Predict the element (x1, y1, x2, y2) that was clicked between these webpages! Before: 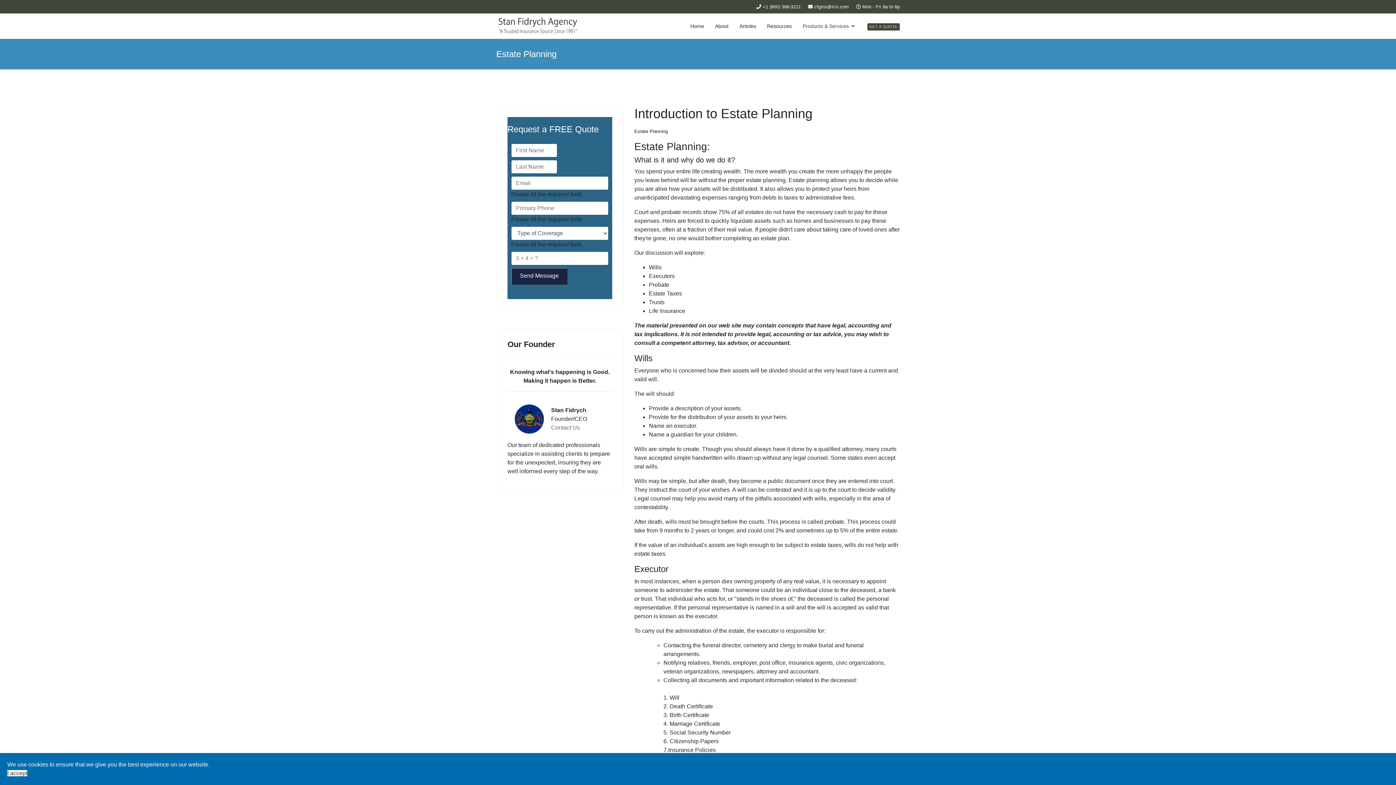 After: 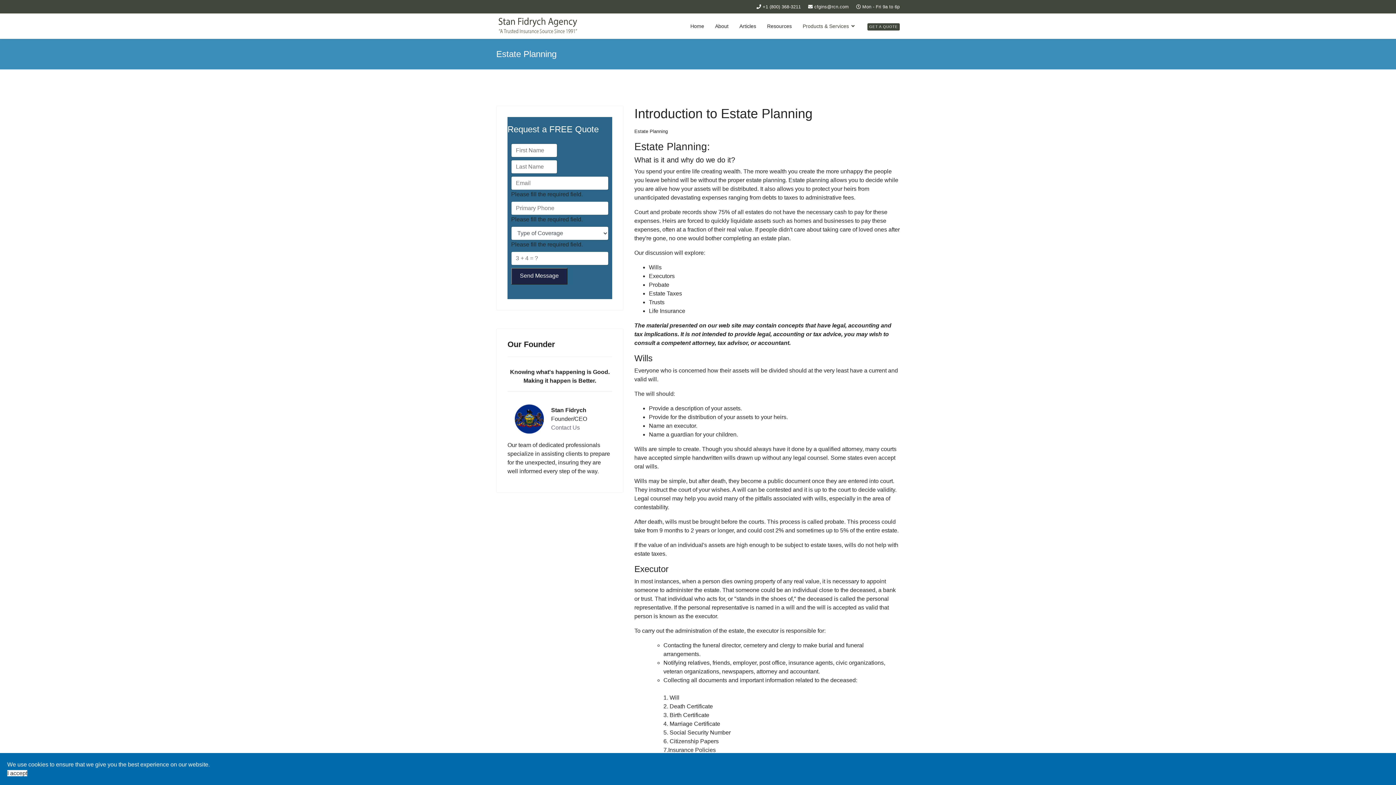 Action: label: +1 (800) 368-3211 bbox: (762, 4, 801, 9)